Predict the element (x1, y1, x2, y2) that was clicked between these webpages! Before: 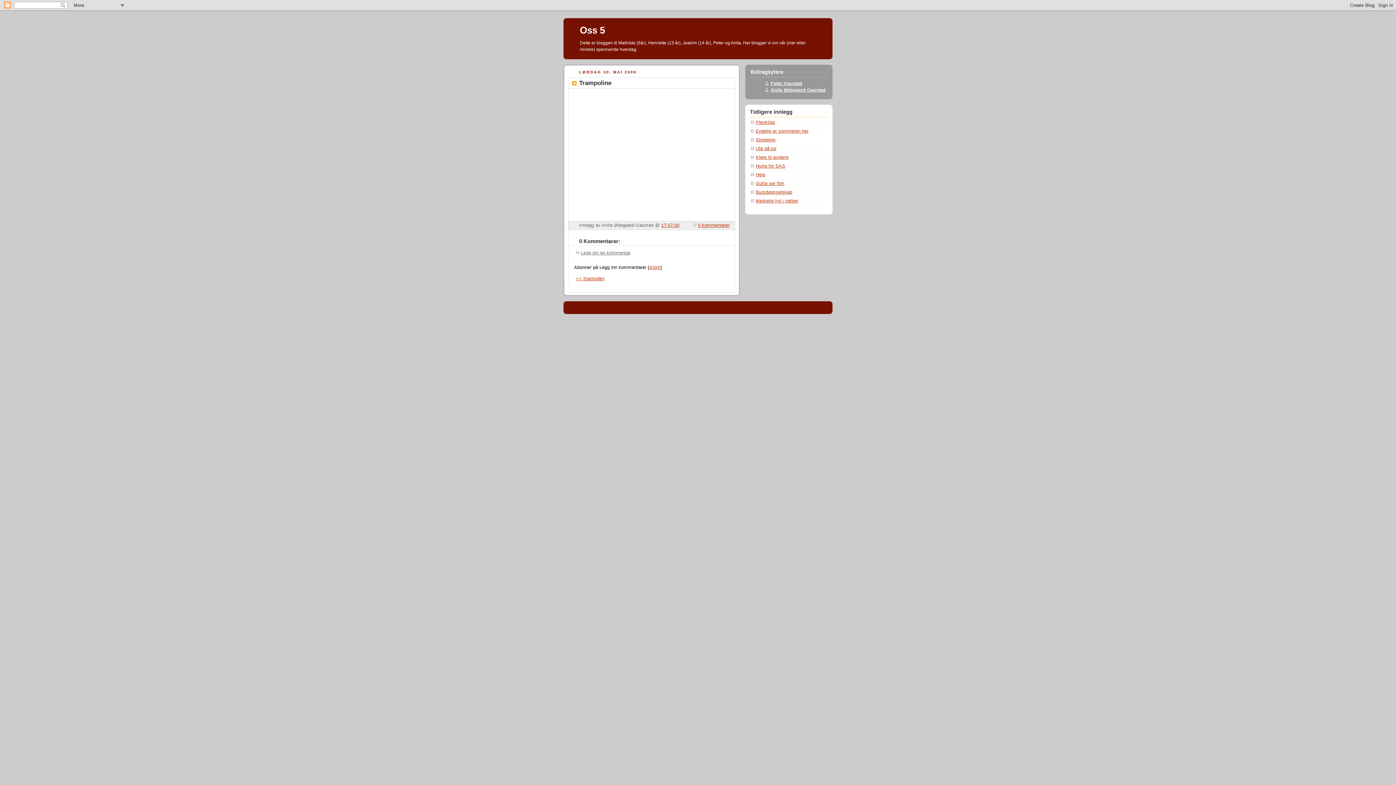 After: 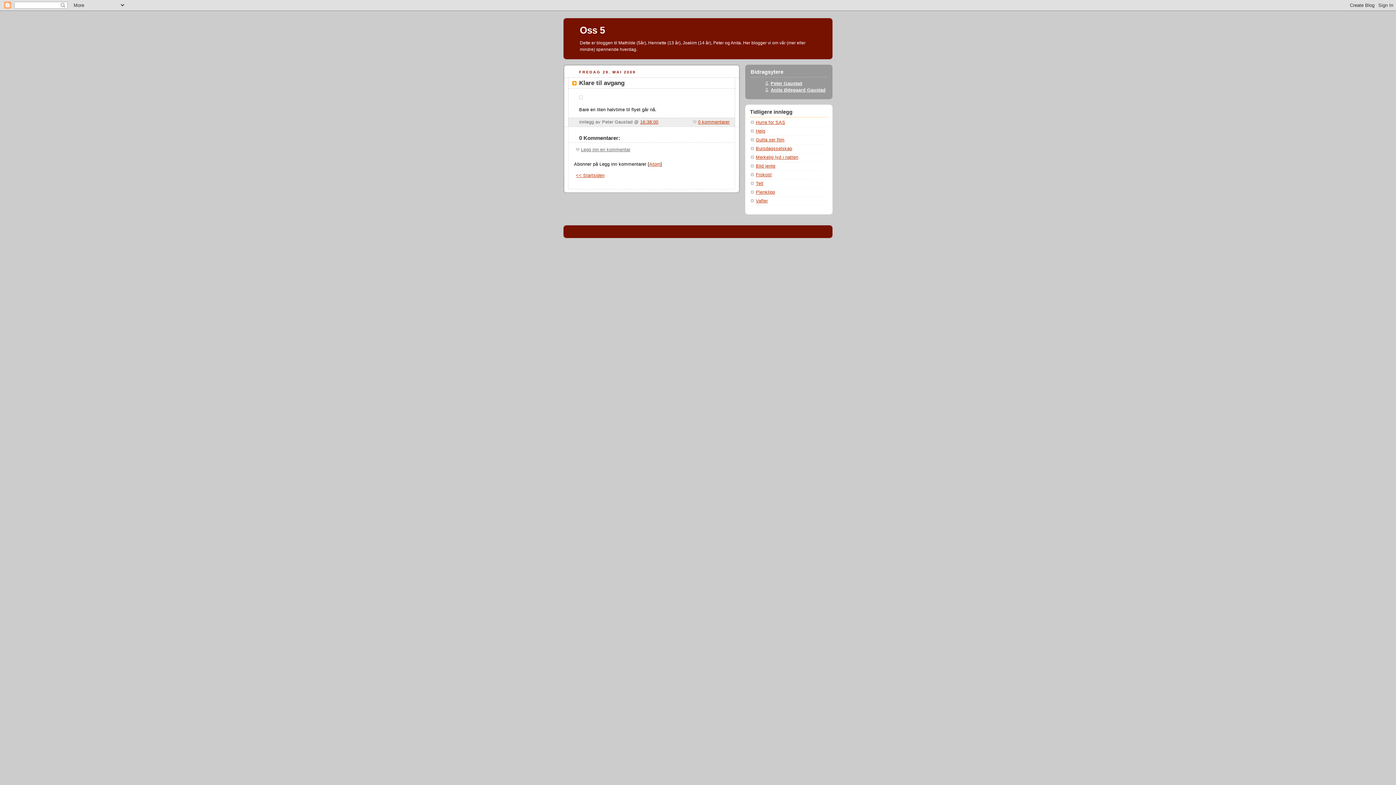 Action: label: Klare til avgang bbox: (756, 155, 788, 160)